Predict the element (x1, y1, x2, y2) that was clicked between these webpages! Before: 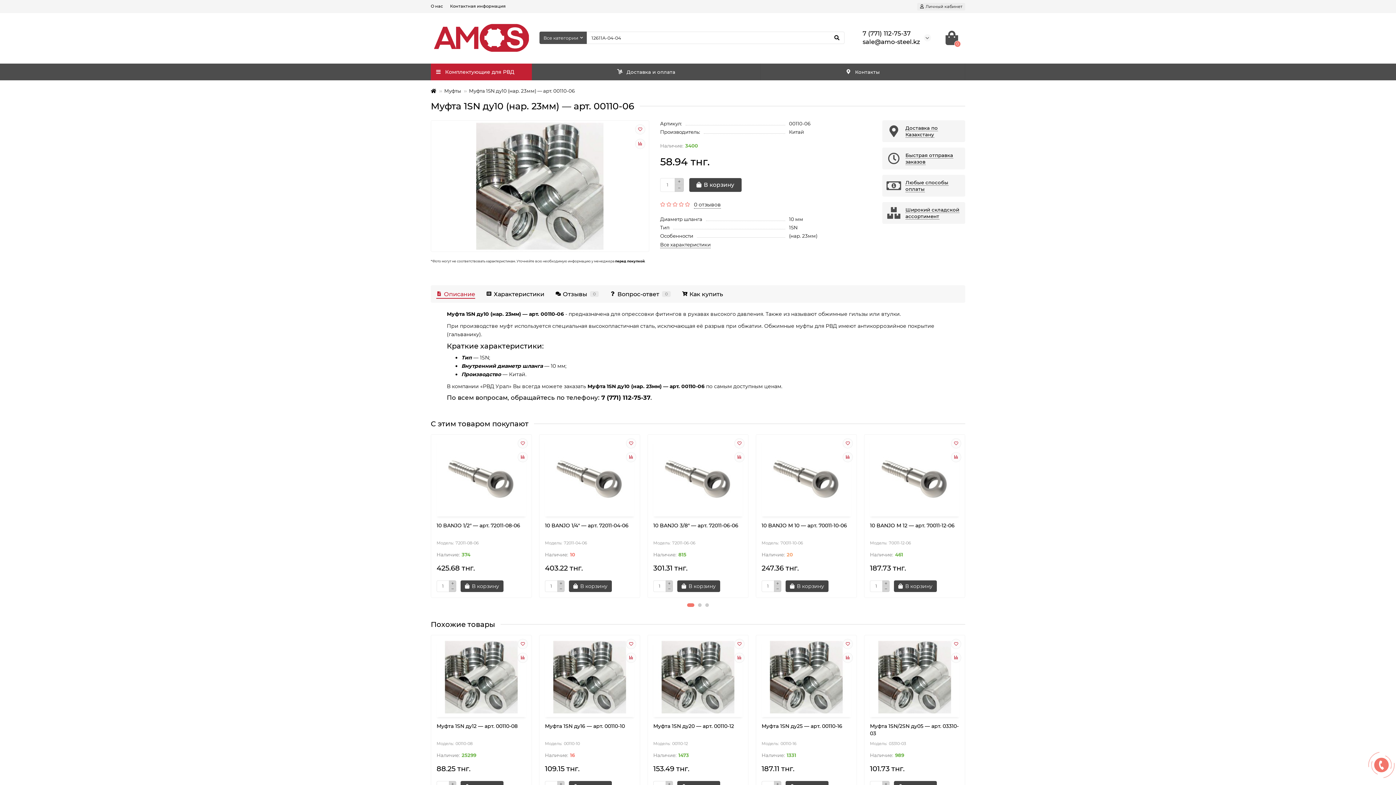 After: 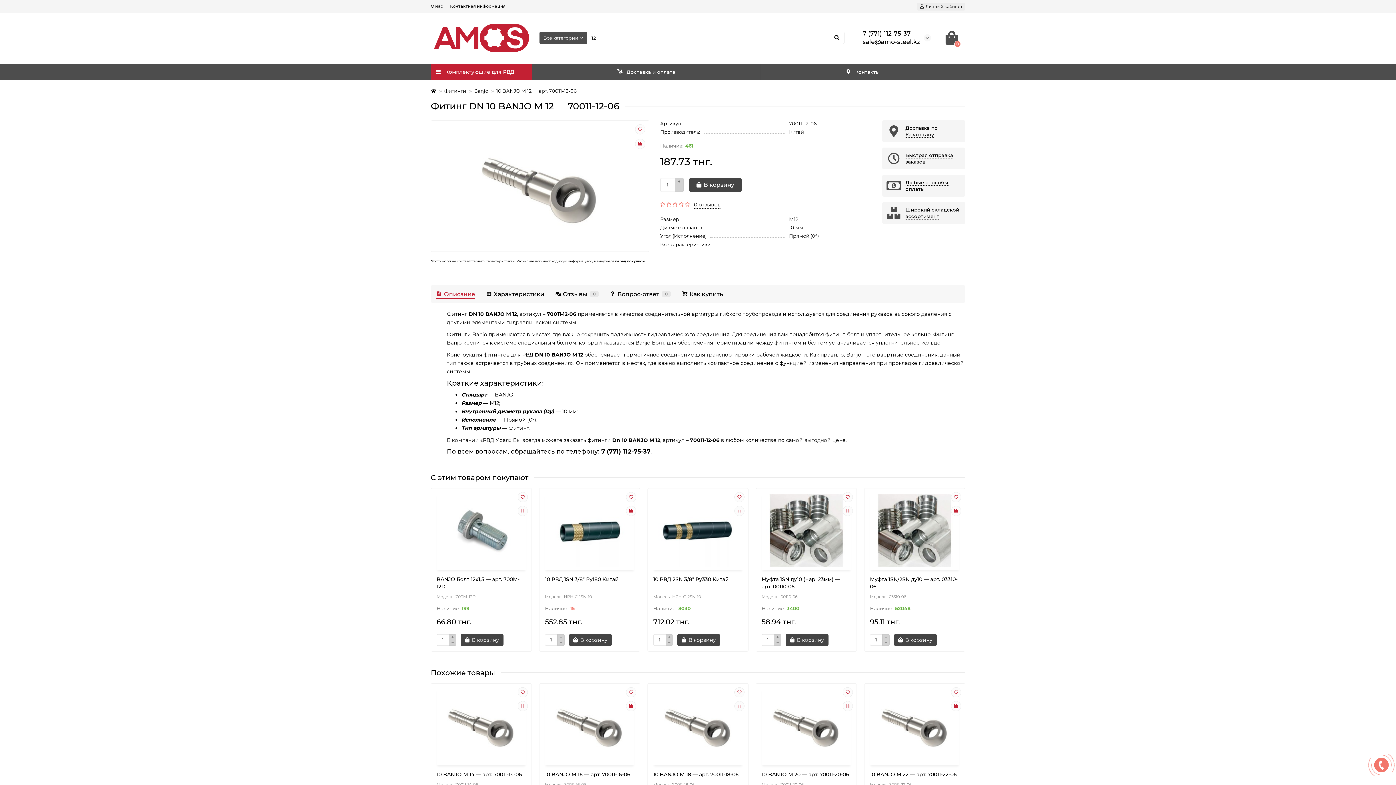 Action: label: 10 BANJO М 12 — арт. 70011-12-06 bbox: (870, 522, 959, 536)